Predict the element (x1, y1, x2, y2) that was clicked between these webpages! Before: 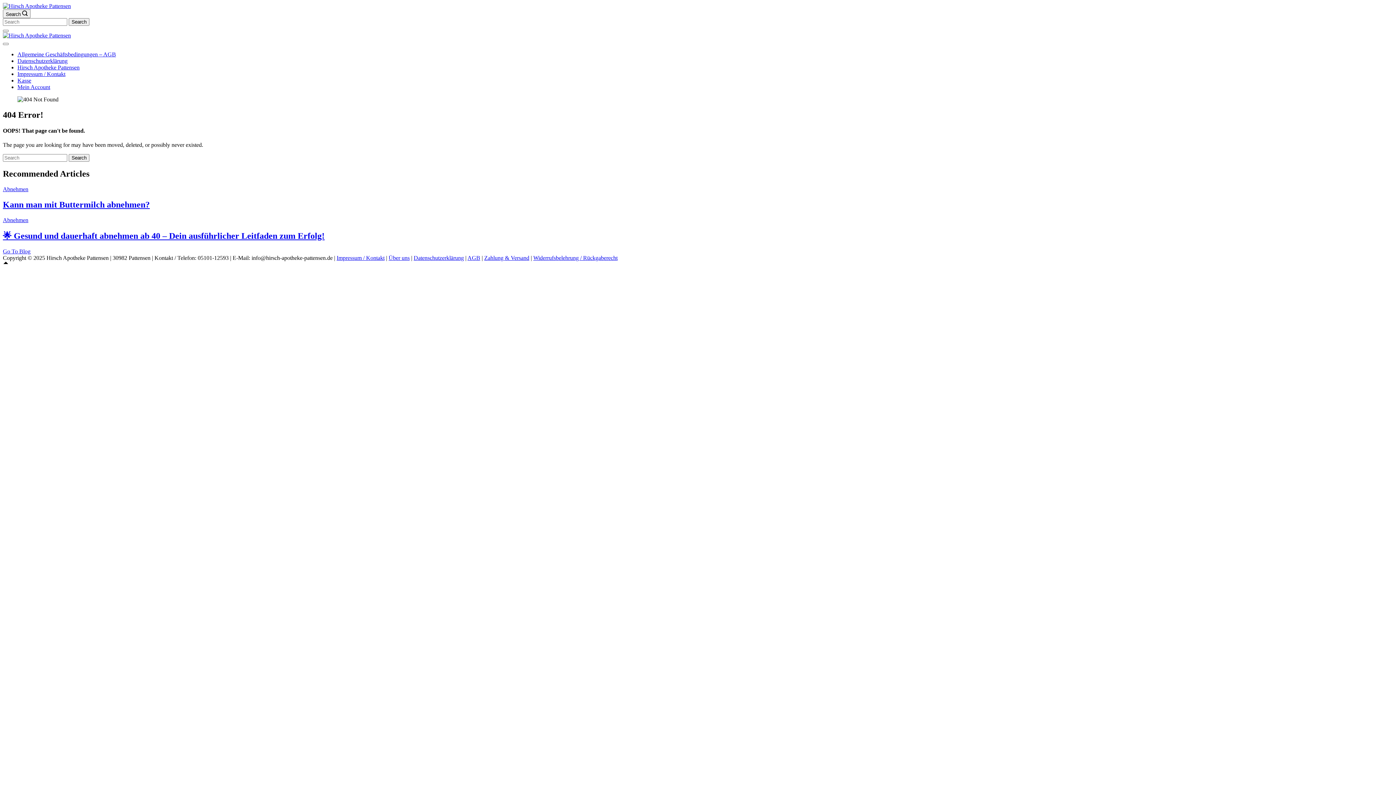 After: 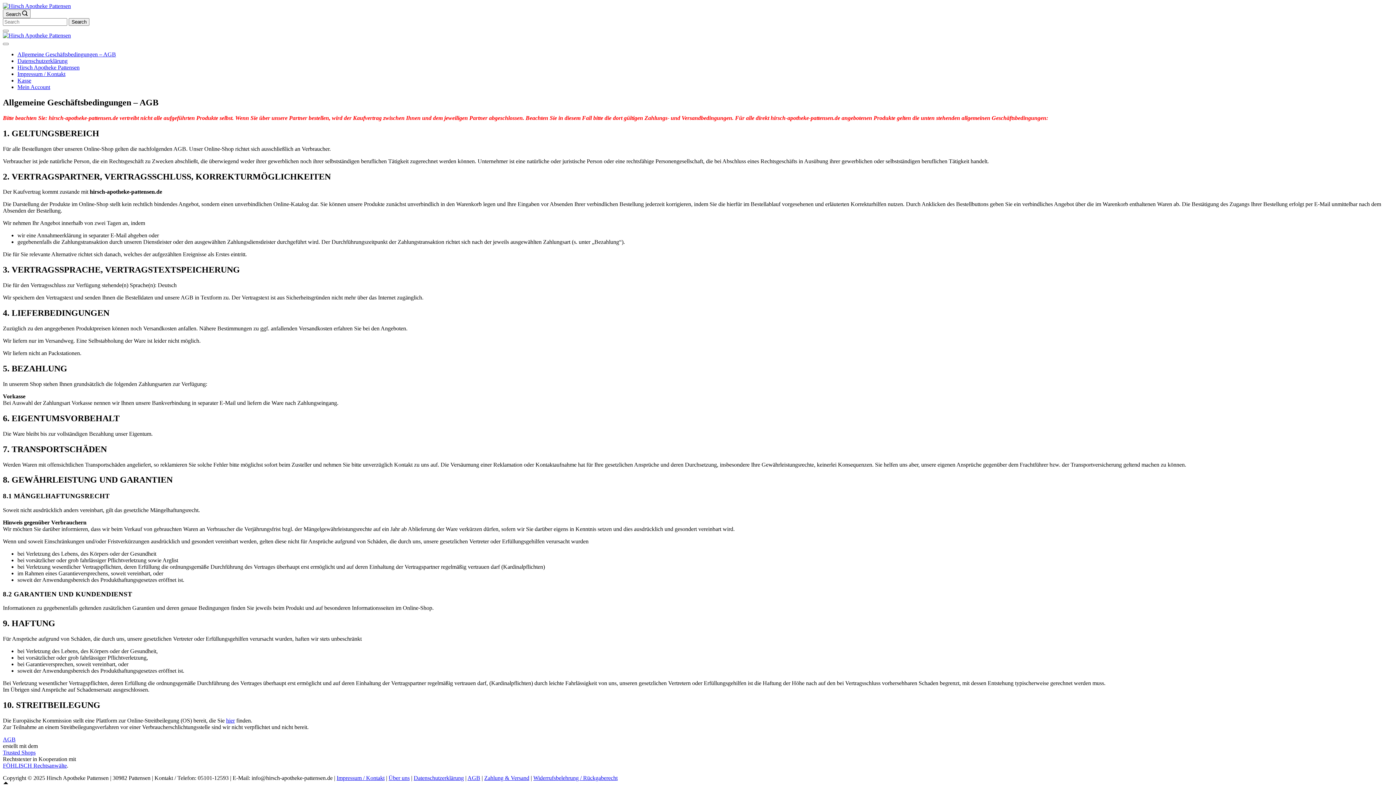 Action: bbox: (17, 51, 116, 57) label: Allgemeine Geschäftsbedingungen – AGB